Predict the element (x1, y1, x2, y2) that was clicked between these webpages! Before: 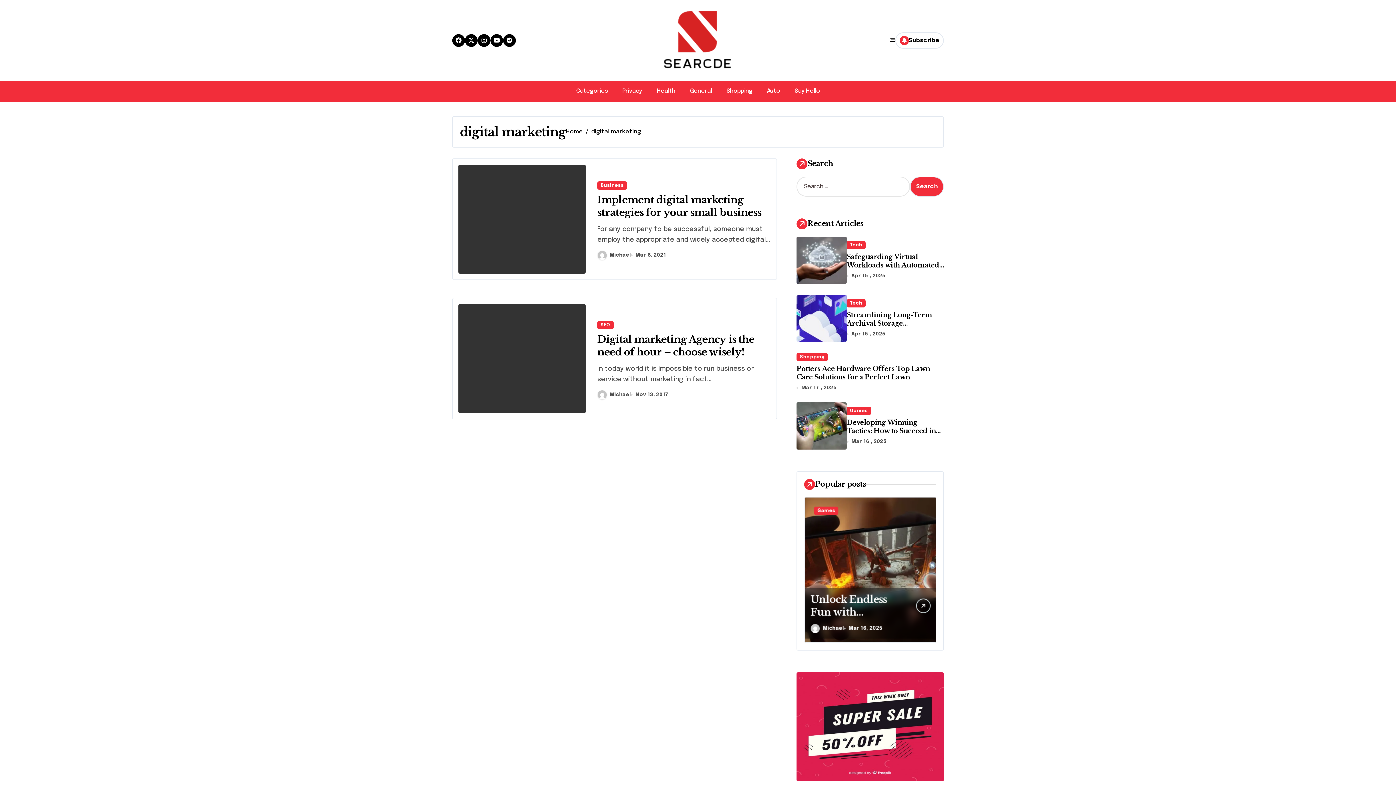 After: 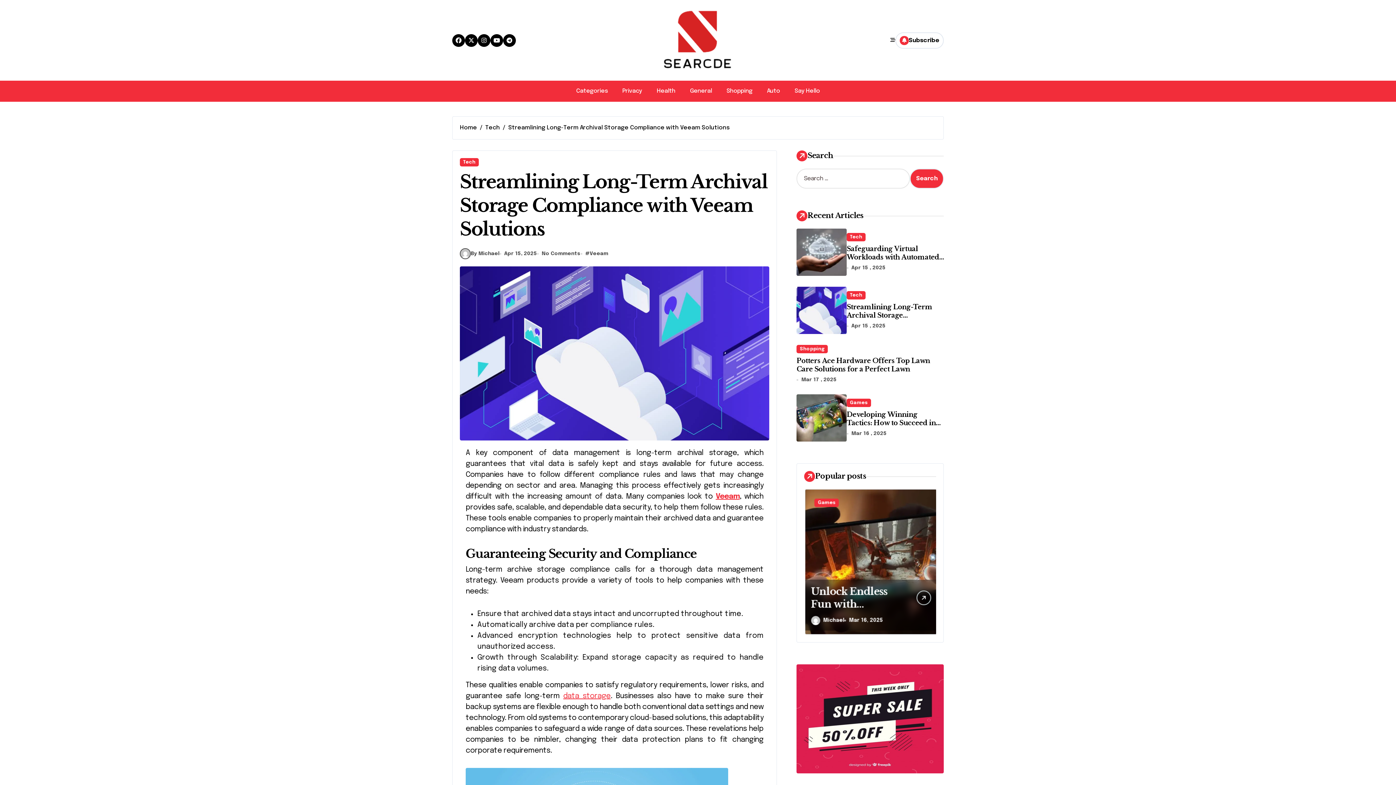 Action: bbox: (796, 294, 846, 342)